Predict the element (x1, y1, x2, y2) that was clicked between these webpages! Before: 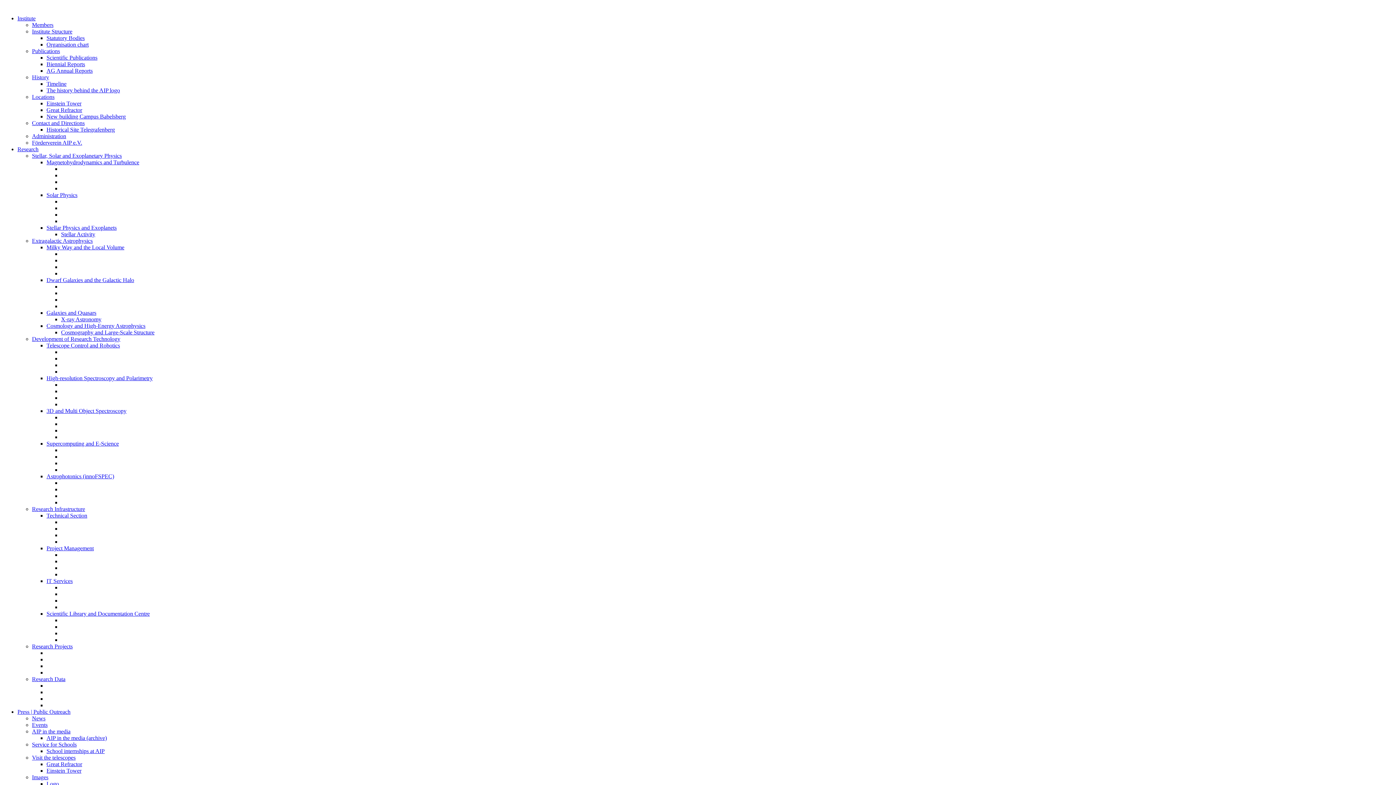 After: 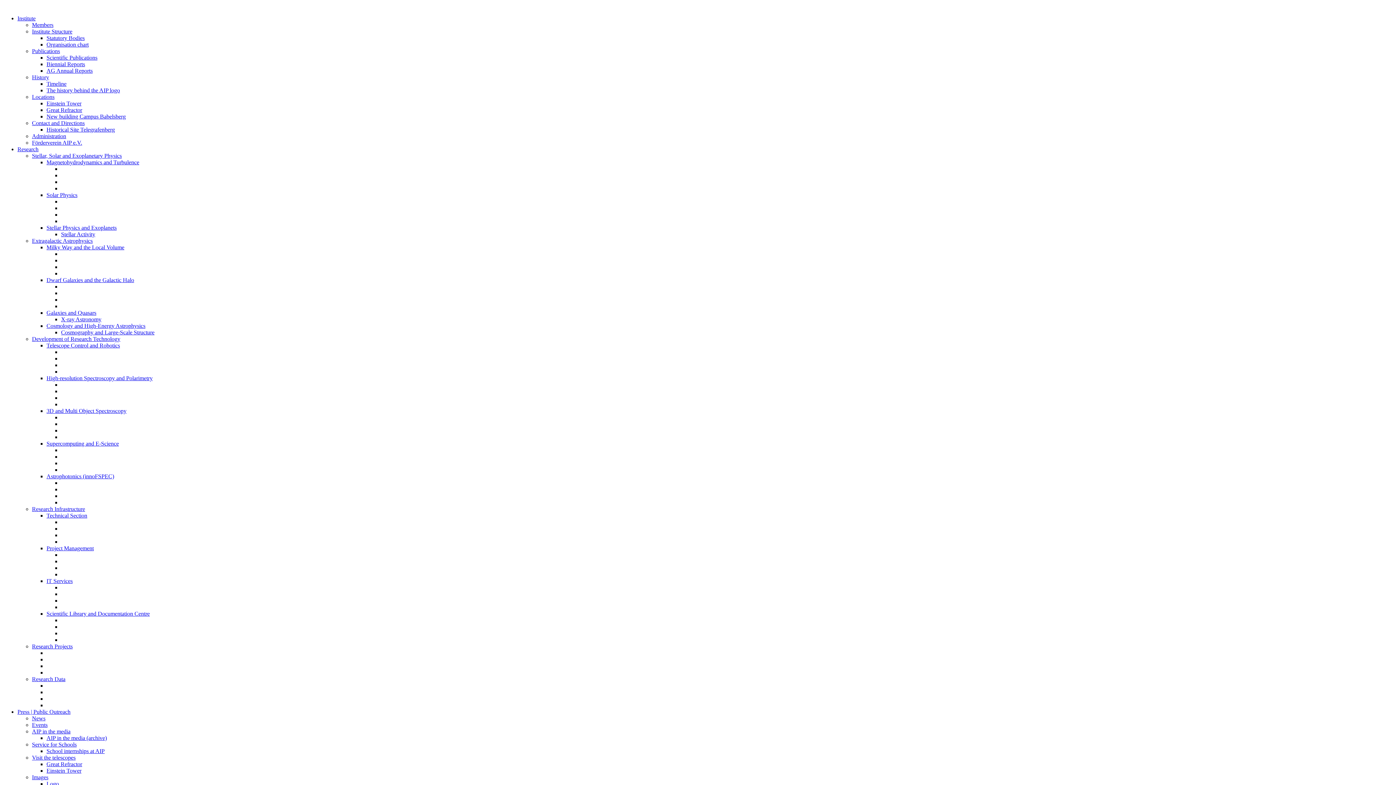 Action: bbox: (46, 159, 139, 165) label: Magnetohydrodynamics and Turbulence